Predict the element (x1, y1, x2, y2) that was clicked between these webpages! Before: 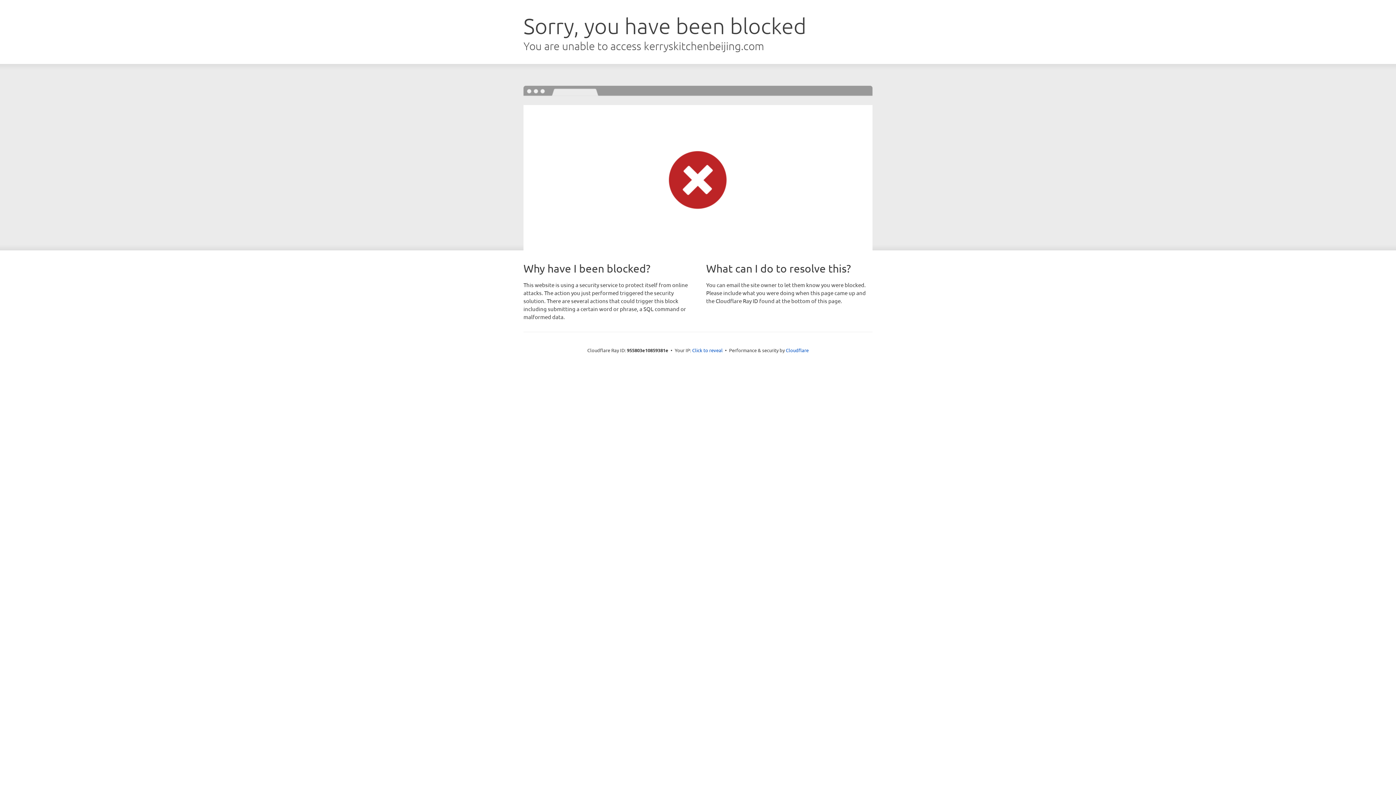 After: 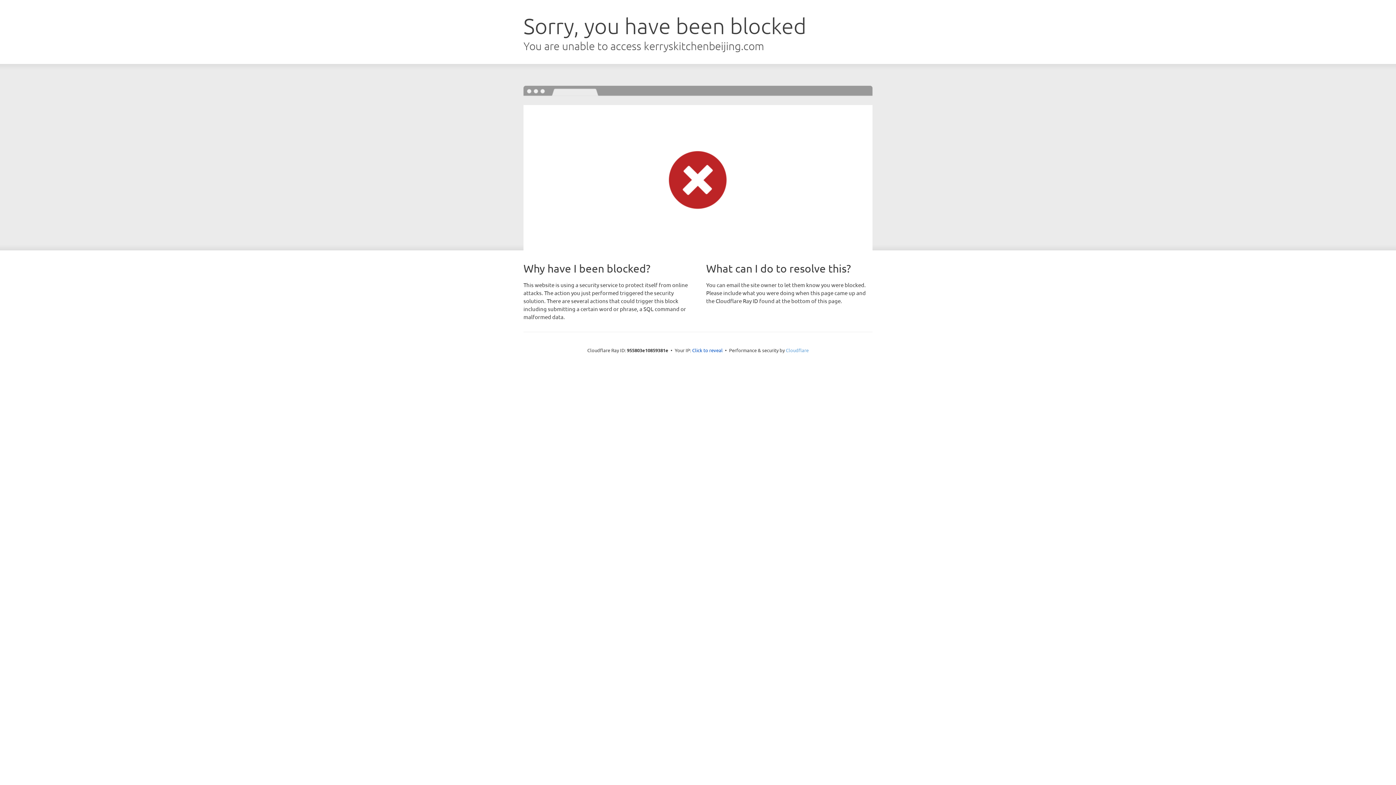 Action: label: Cloudflare bbox: (786, 347, 808, 353)